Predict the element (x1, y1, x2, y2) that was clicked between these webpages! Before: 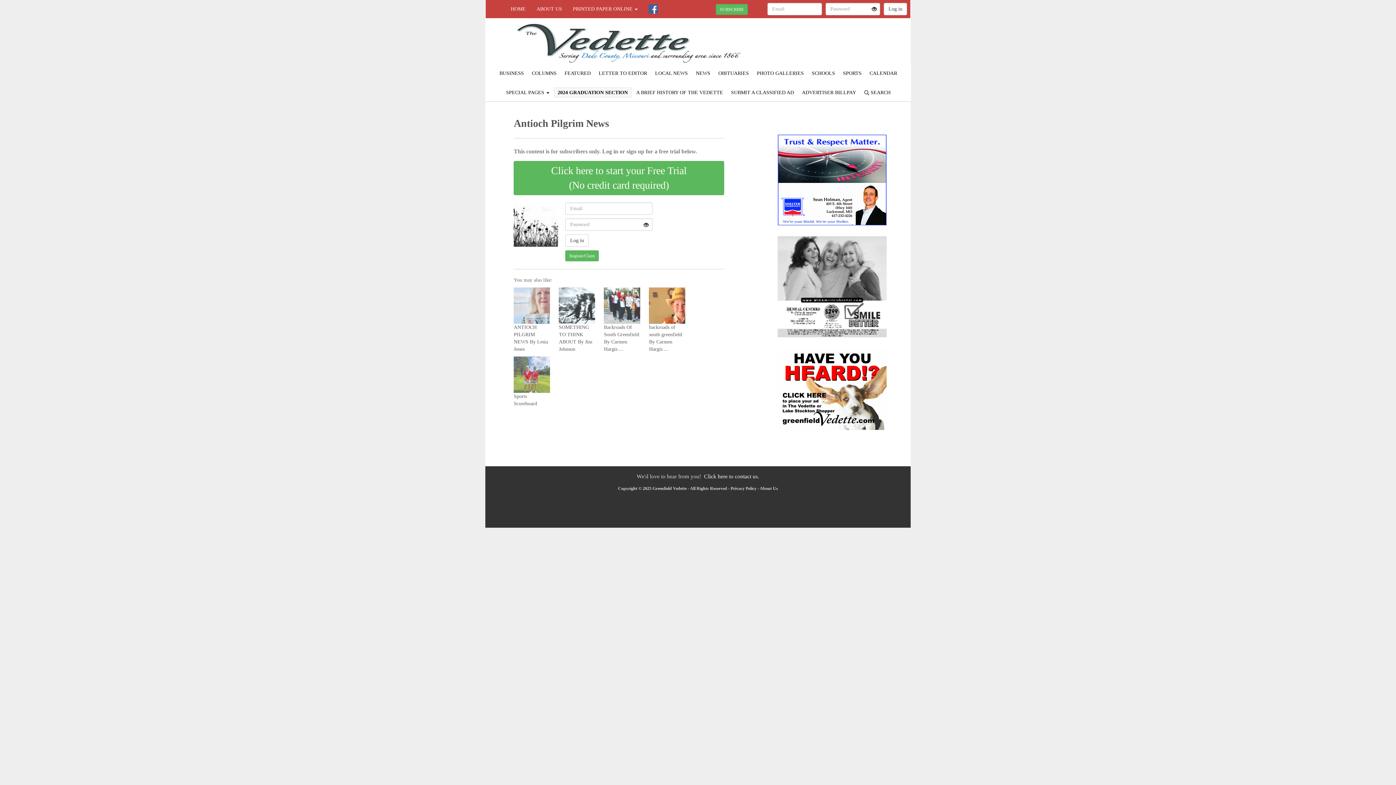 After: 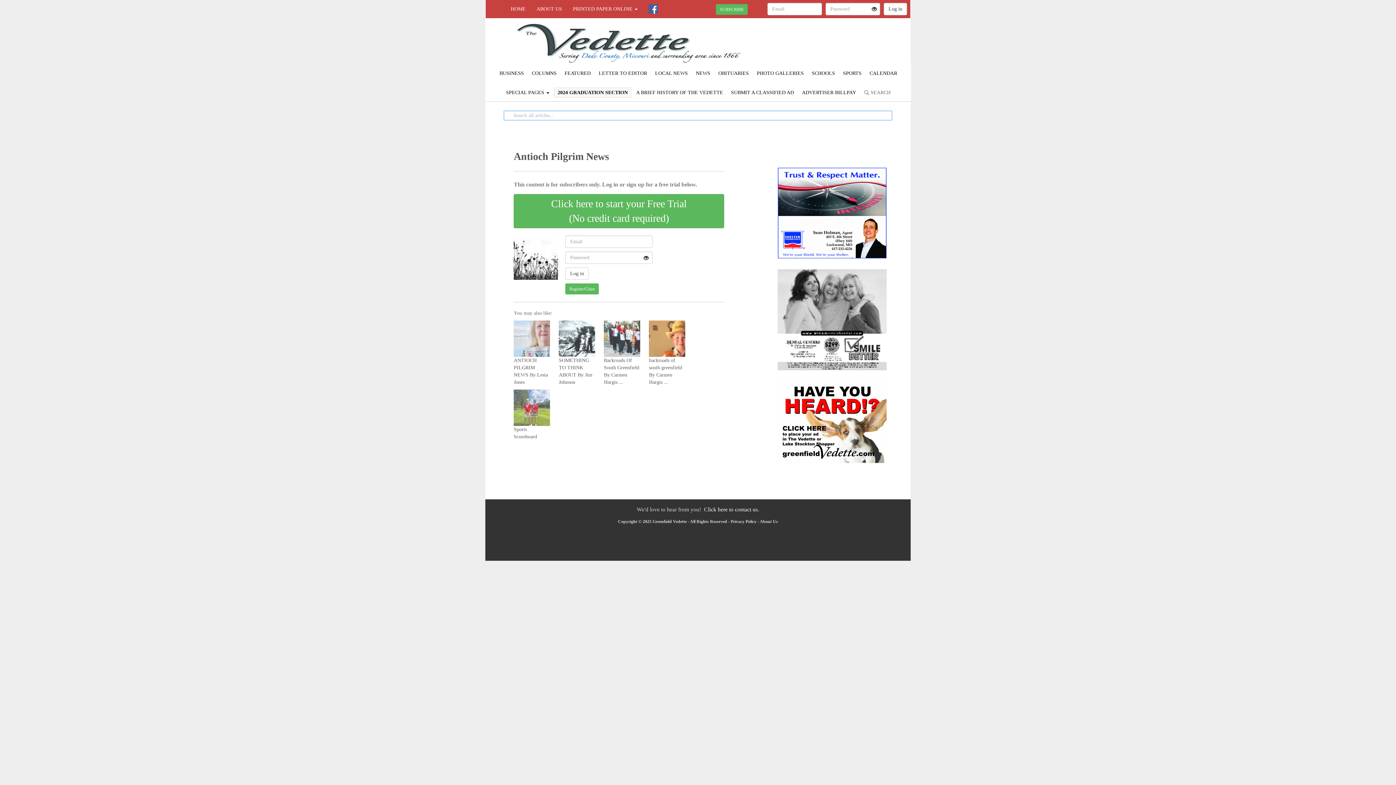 Action: bbox: (861, 88, 894, 97) label:  SEARCH